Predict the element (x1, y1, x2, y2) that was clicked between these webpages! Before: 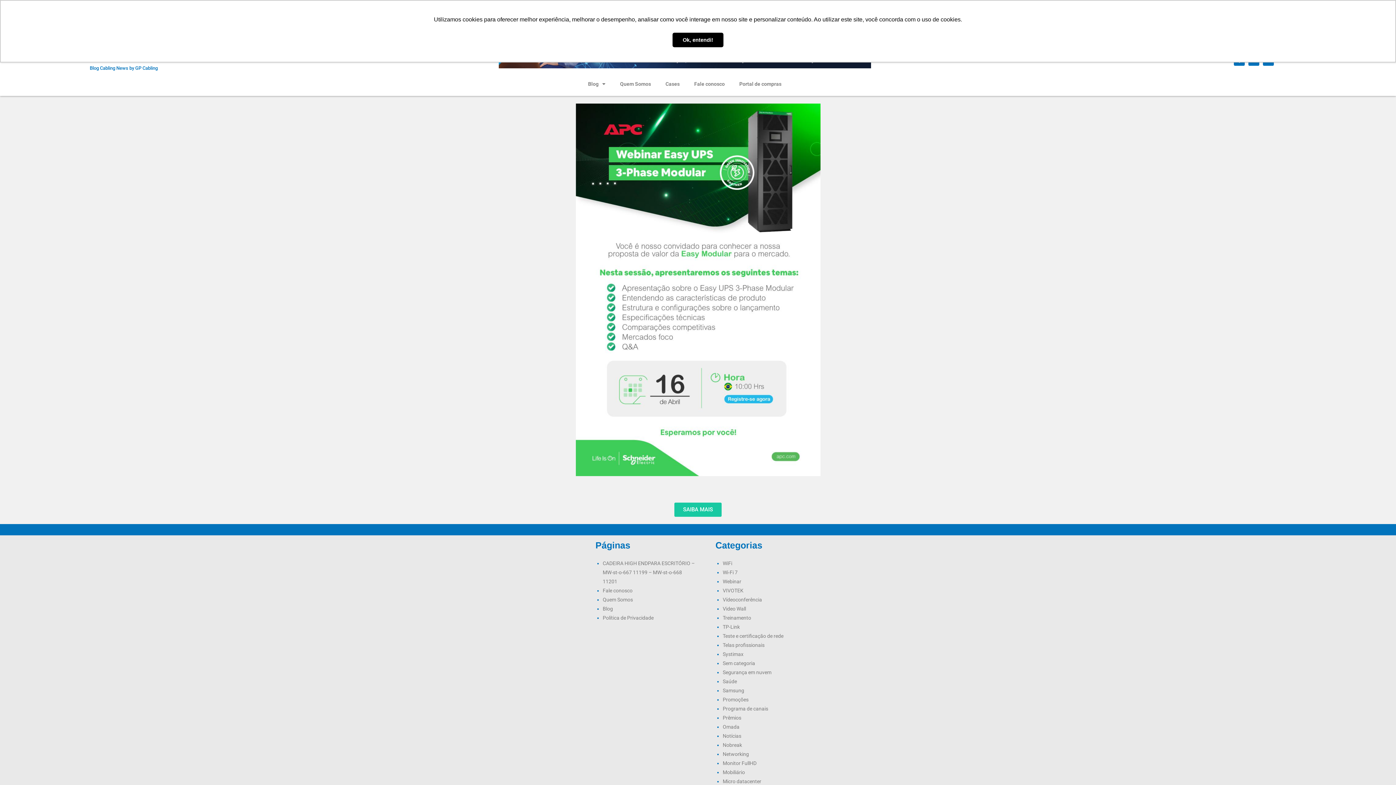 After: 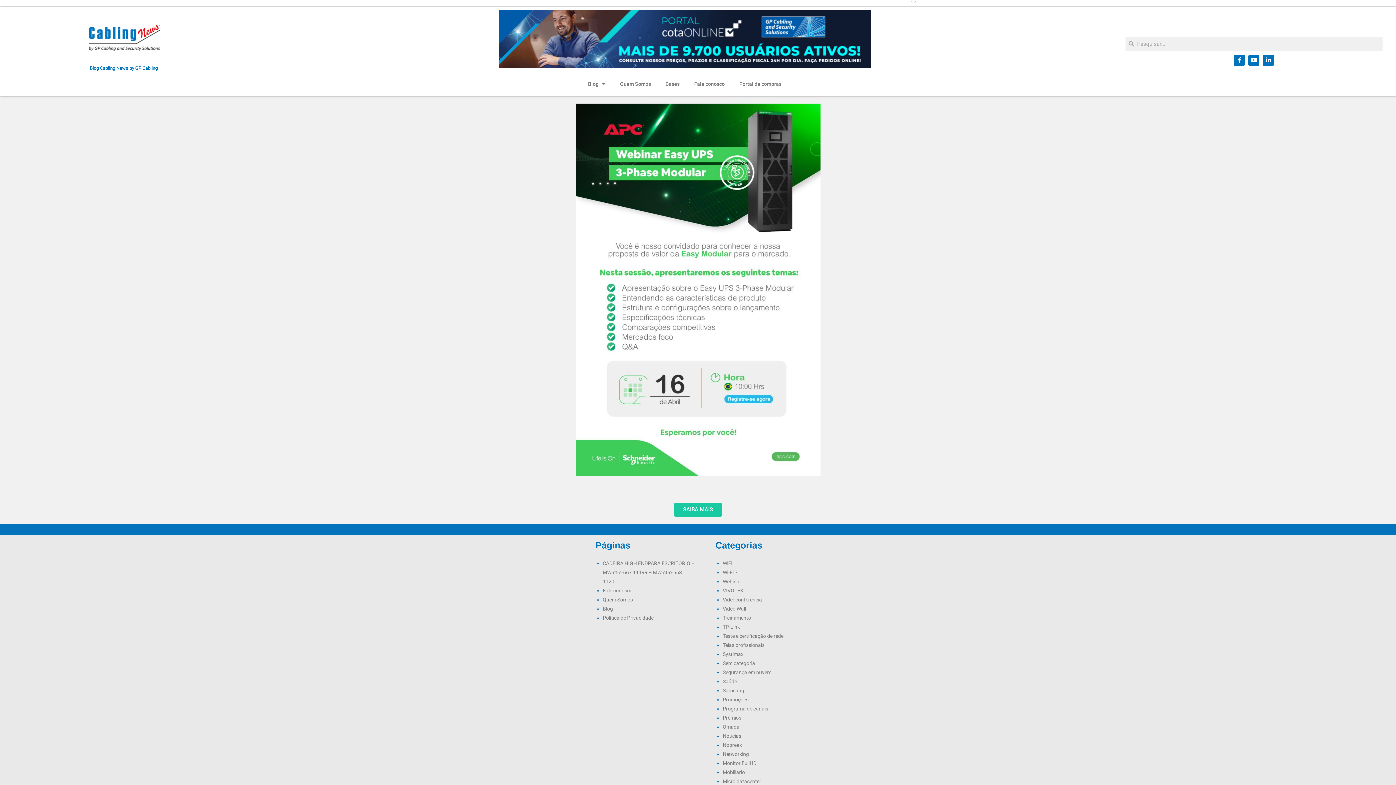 Action: bbox: (672, 32, 723, 47) label: dismiss cookie message